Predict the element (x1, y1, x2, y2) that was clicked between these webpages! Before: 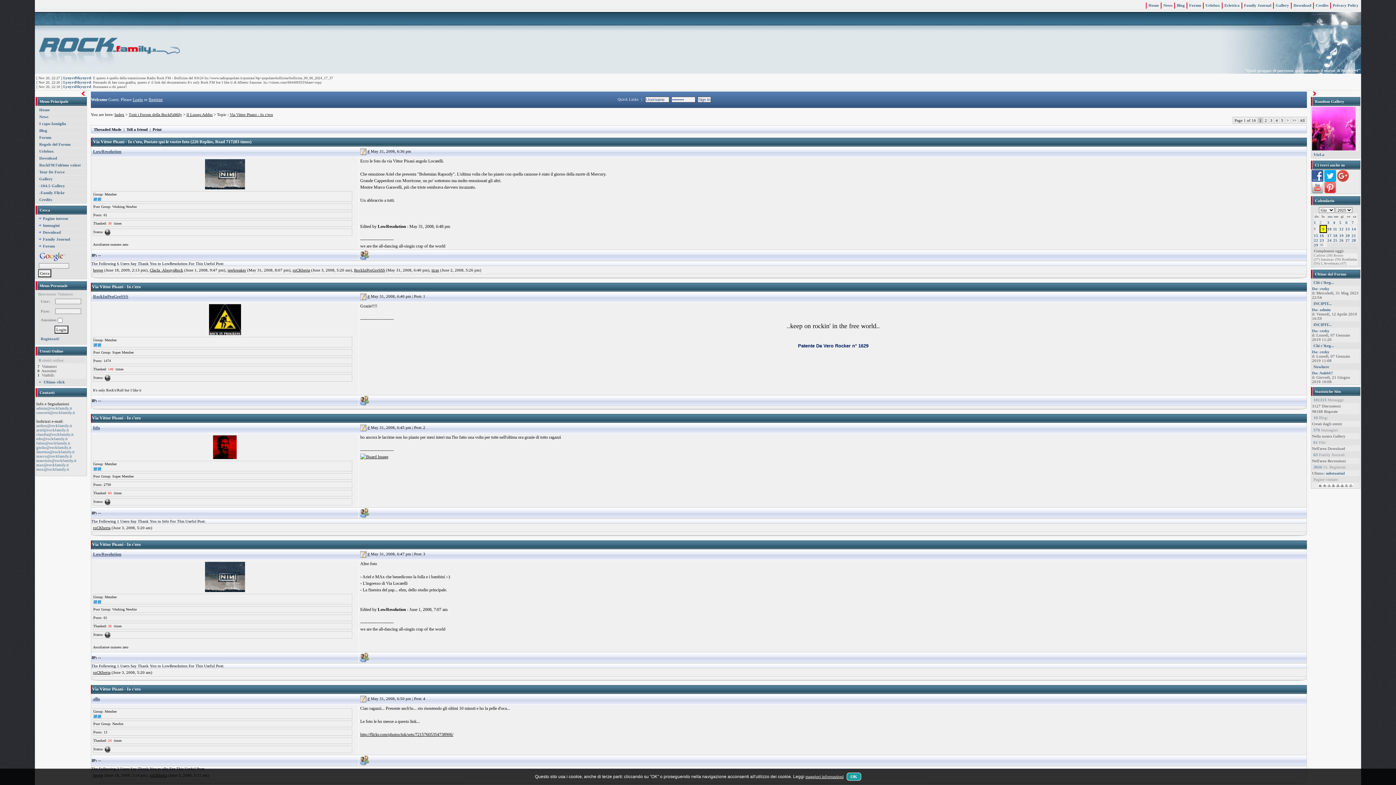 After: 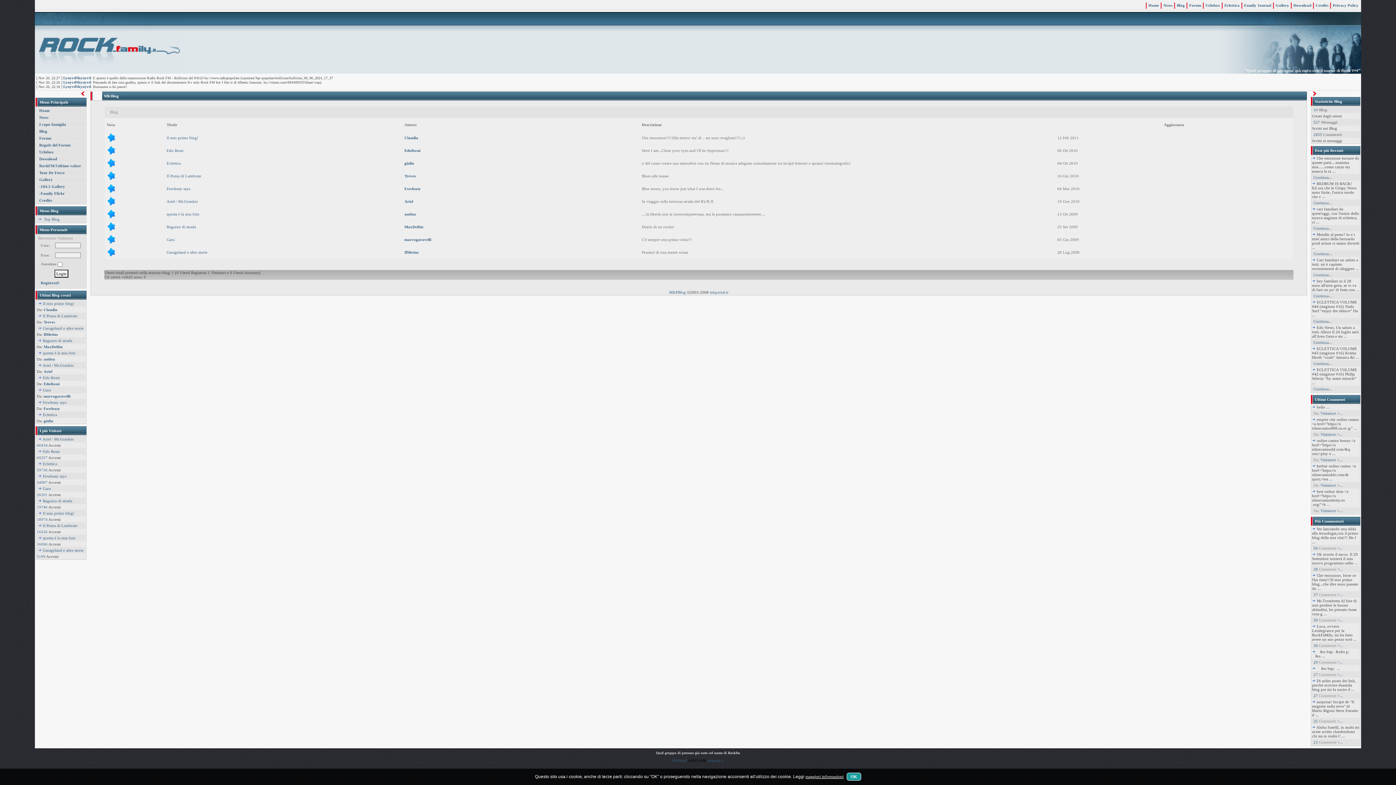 Action: bbox: (39, 128, 47, 132) label: Blog